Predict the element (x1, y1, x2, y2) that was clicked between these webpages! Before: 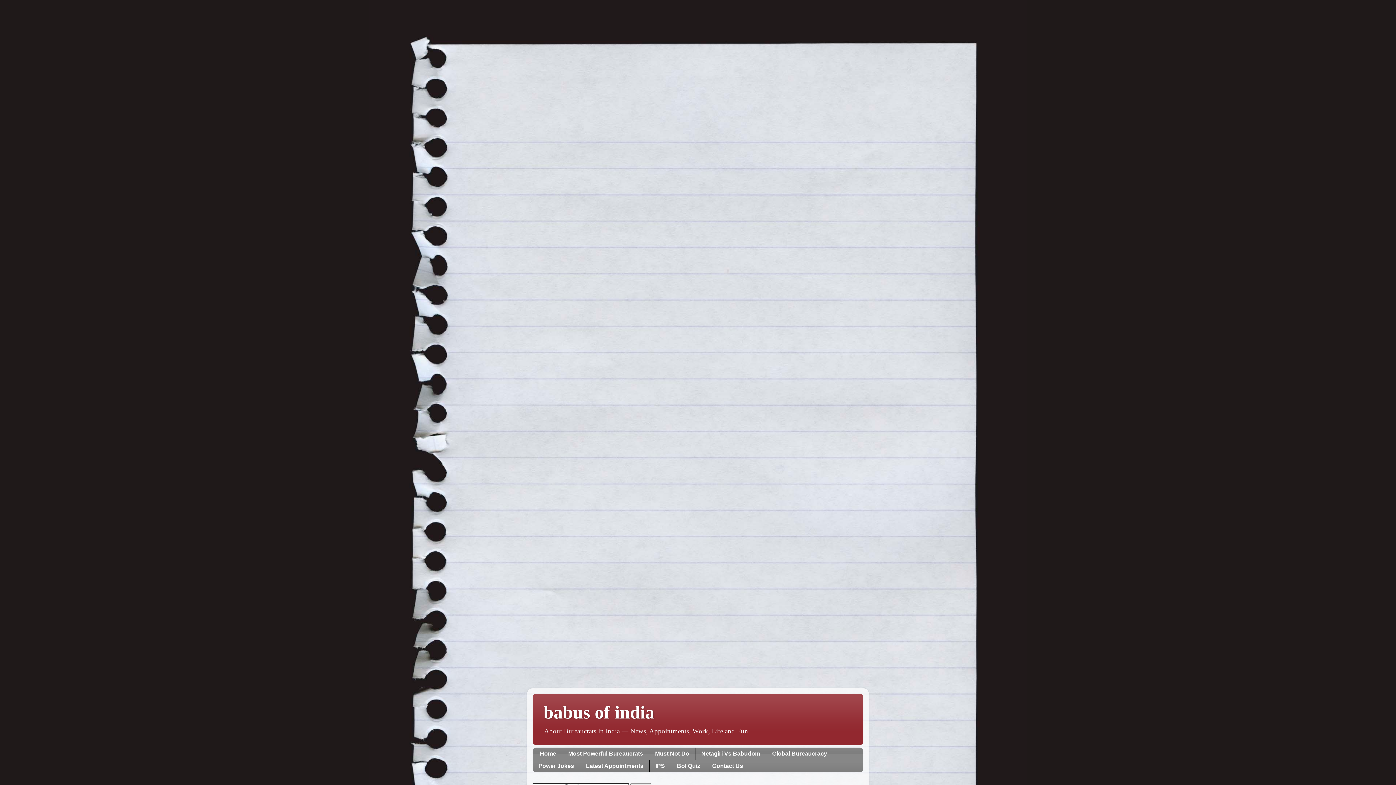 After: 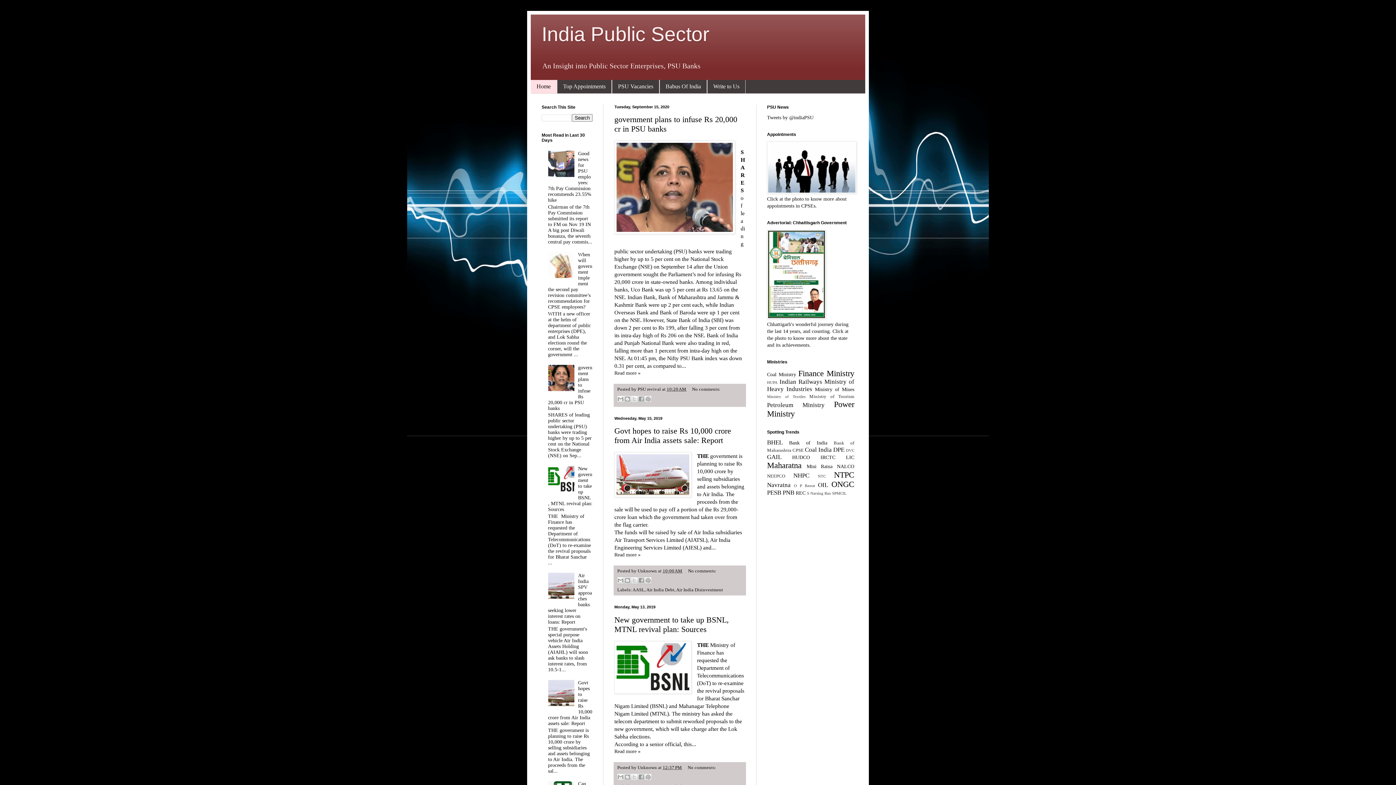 Action: label: IPS bbox: (649, 760, 671, 772)